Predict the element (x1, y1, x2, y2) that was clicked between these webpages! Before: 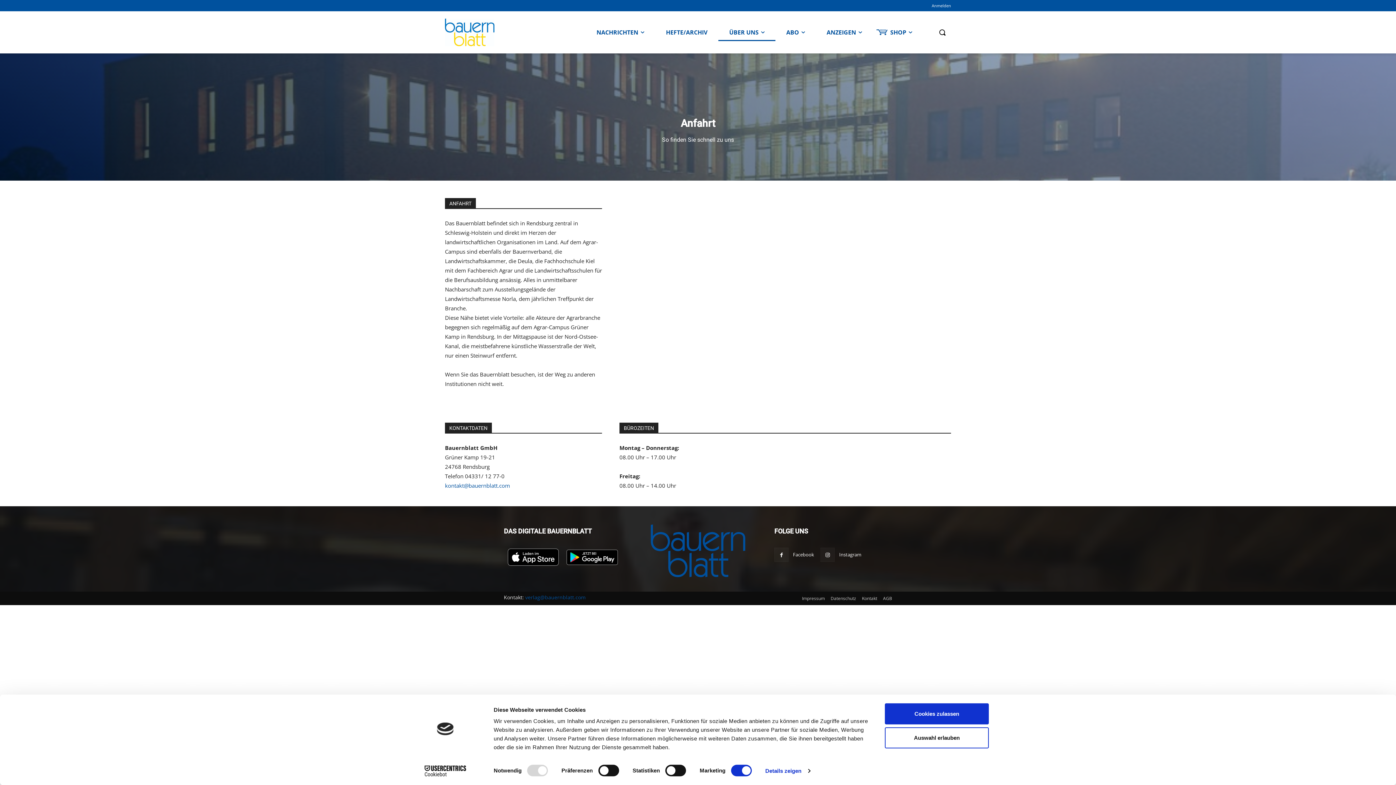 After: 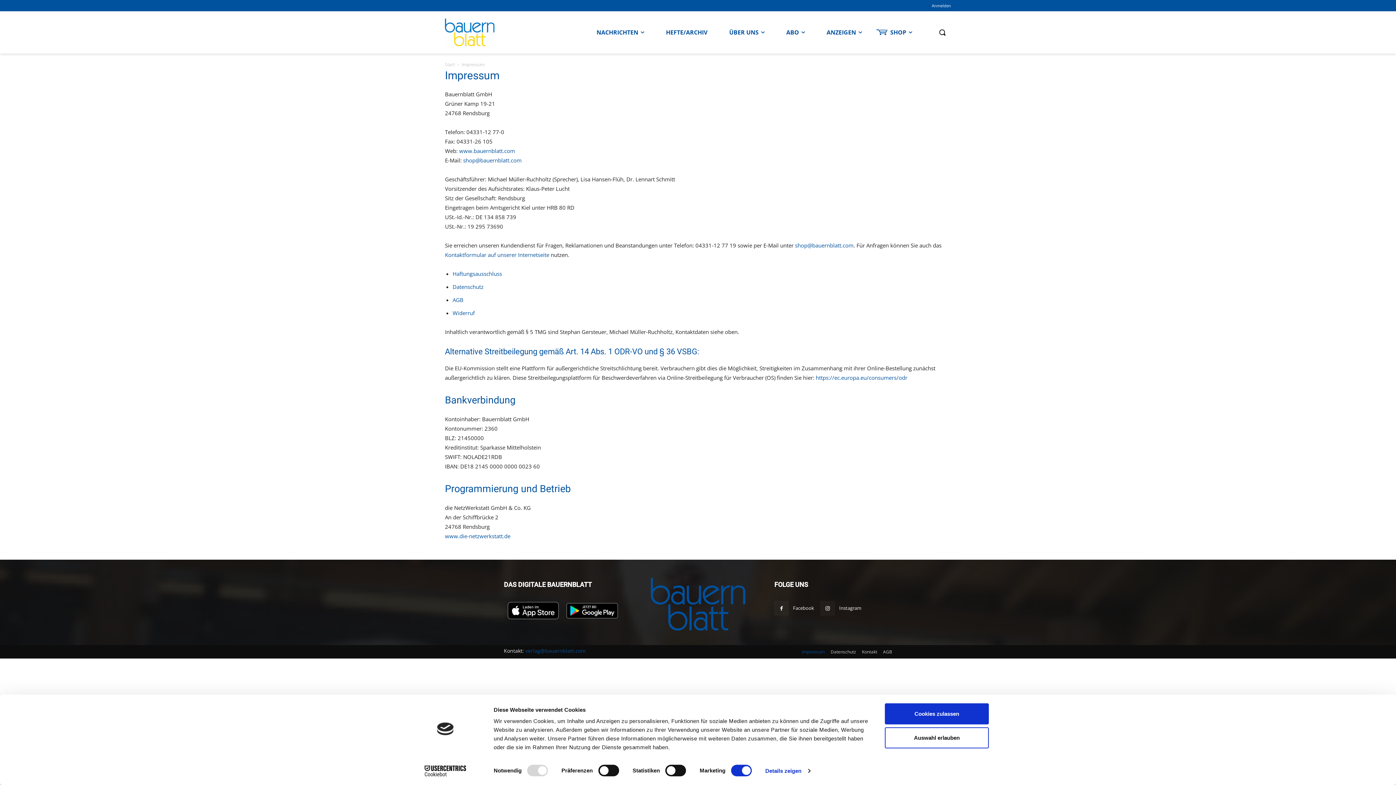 Action: bbox: (802, 594, 825, 602) label: Impressum